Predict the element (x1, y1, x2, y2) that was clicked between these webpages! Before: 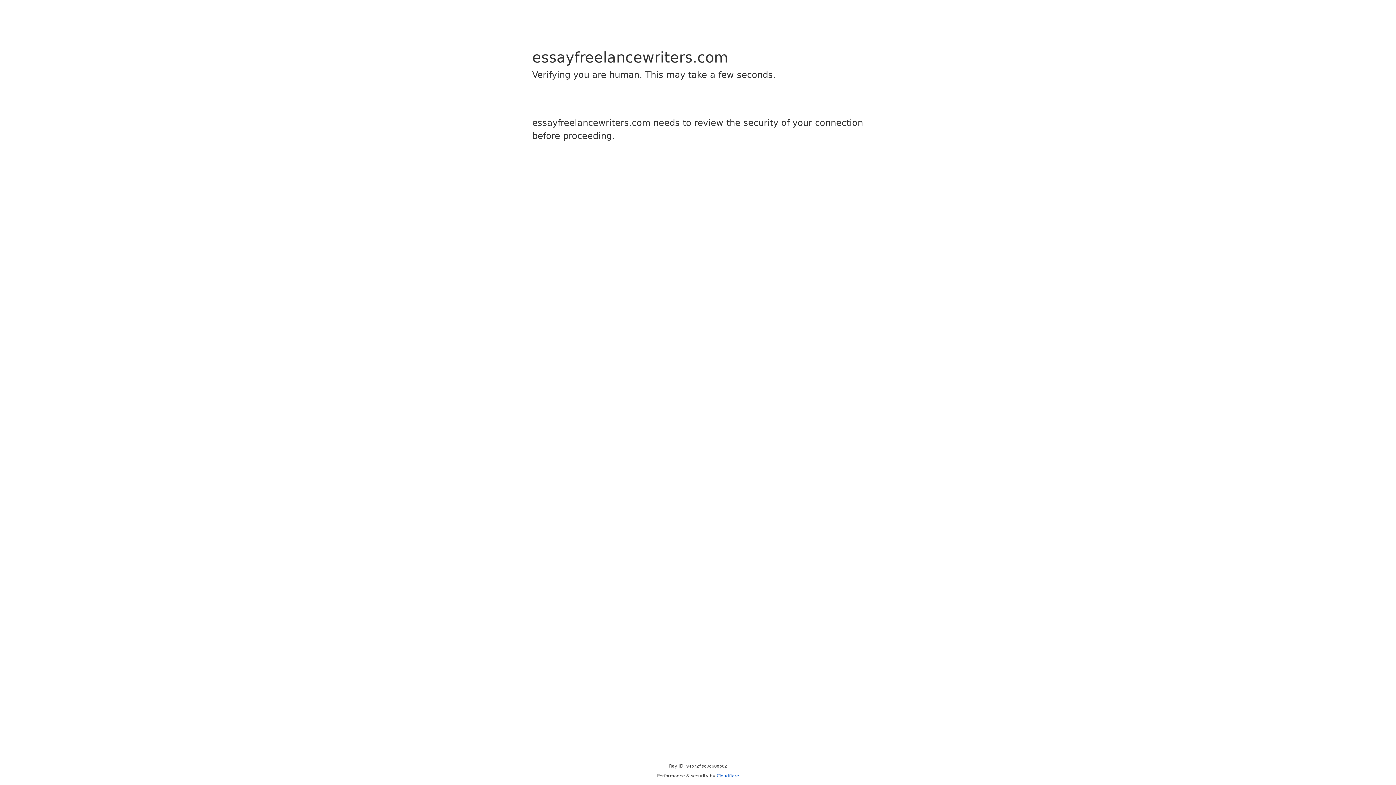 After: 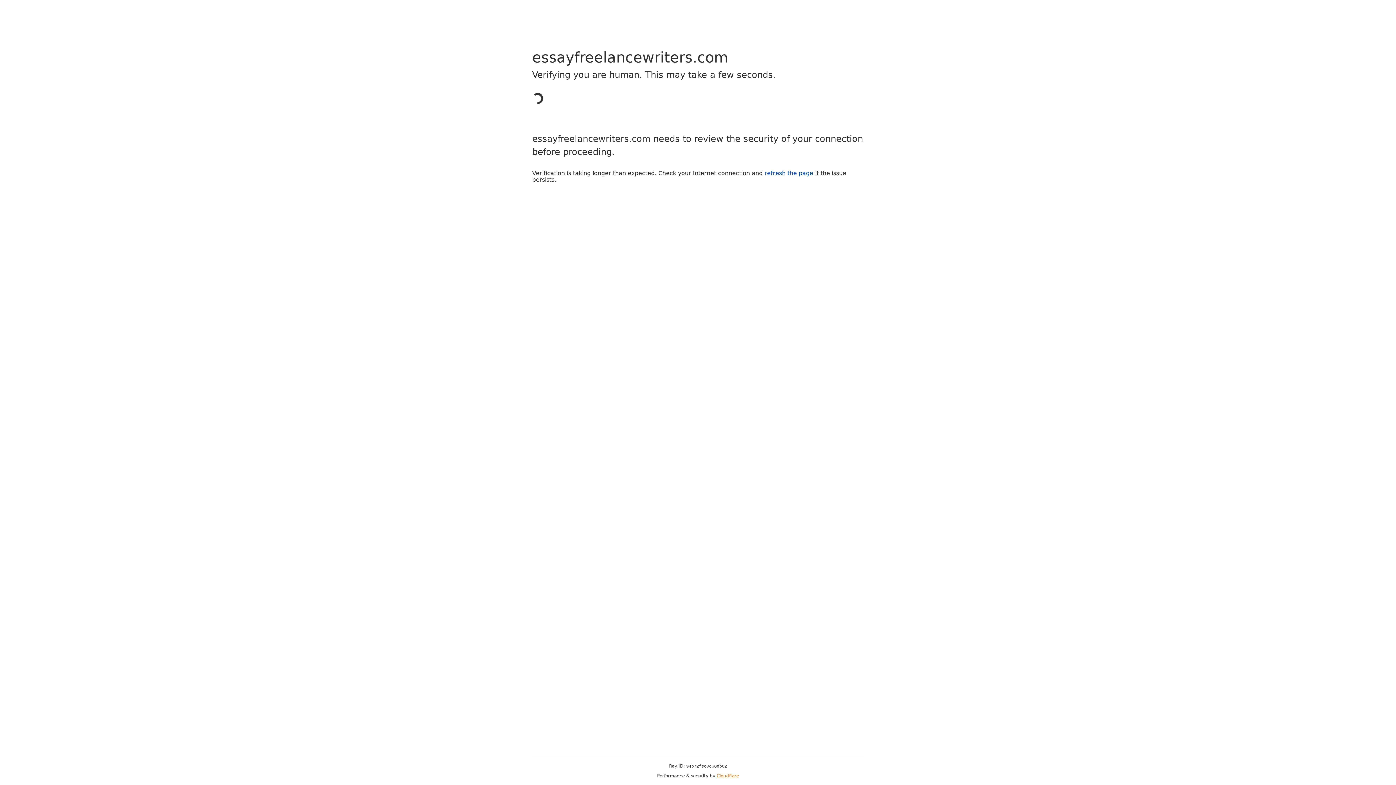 Action: label: Cloudflare bbox: (716, 773, 739, 778)